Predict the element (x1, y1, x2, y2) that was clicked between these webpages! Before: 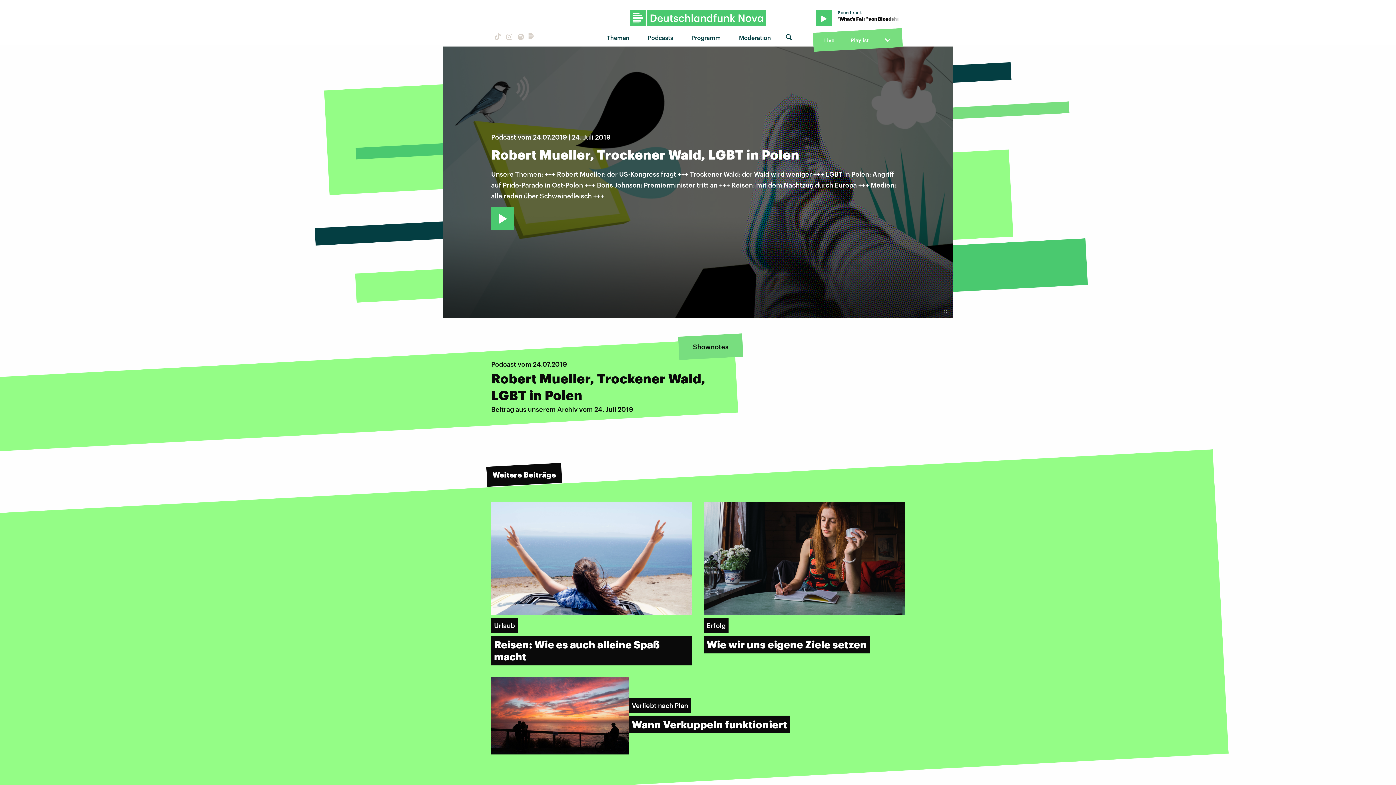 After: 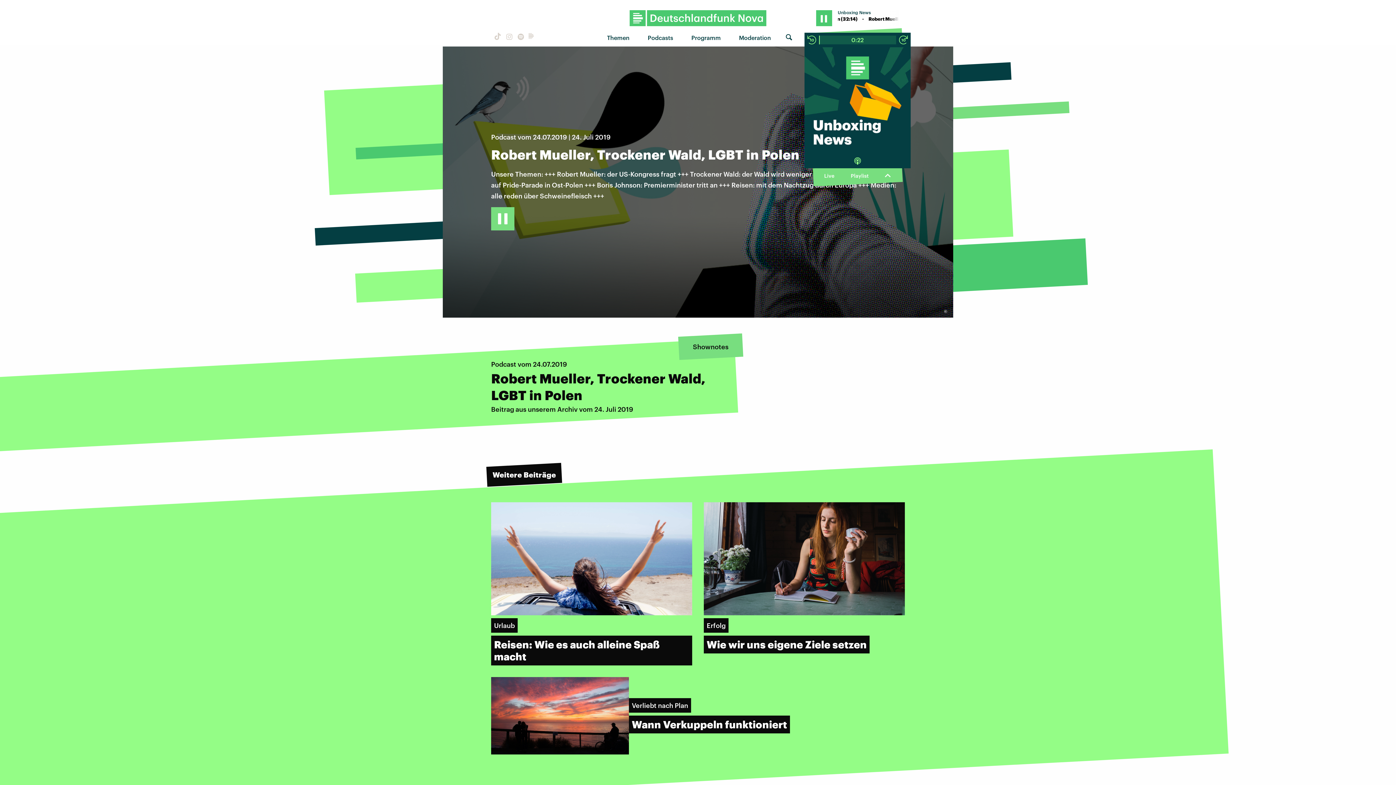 Action: bbox: (491, 207, 514, 230)